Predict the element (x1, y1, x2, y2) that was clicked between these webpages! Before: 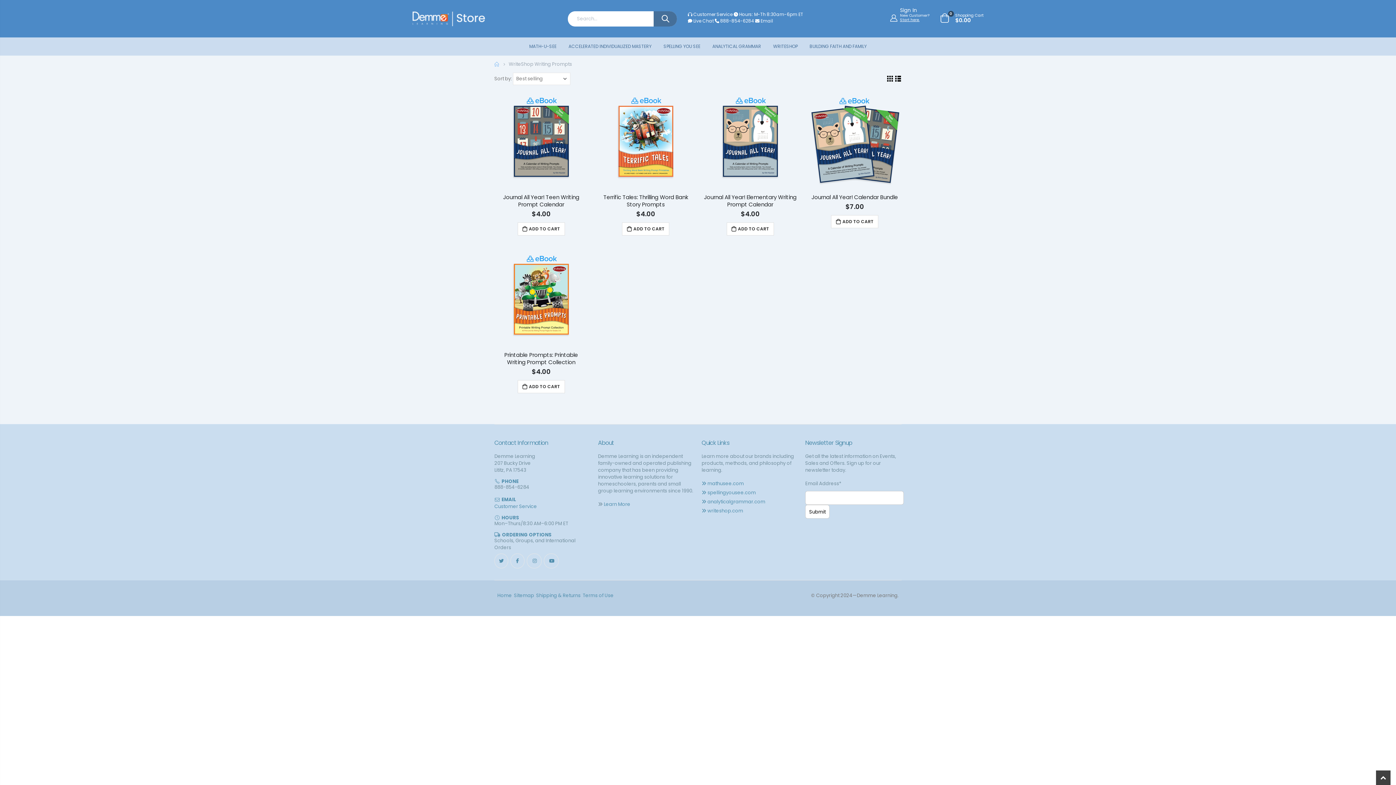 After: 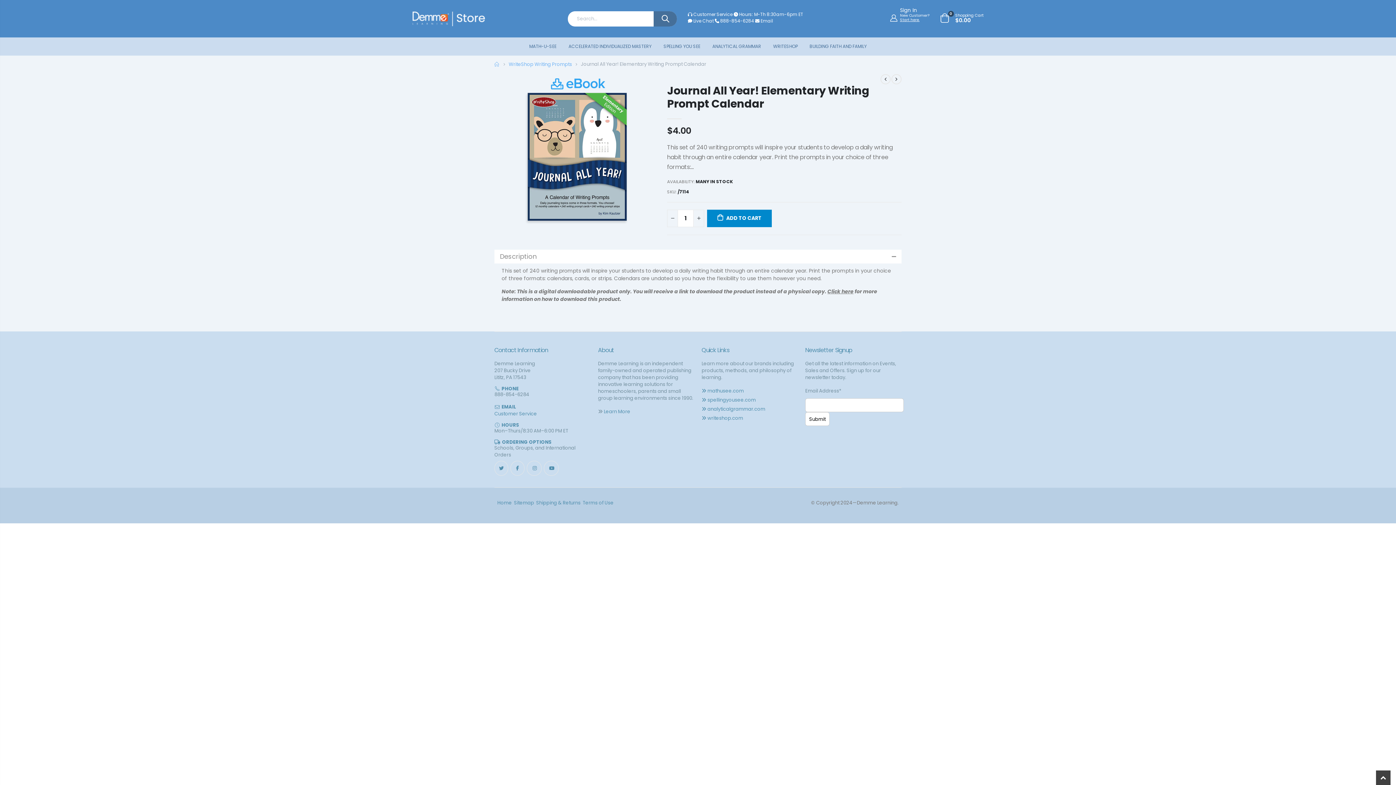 Action: bbox: (703, 94, 797, 187)